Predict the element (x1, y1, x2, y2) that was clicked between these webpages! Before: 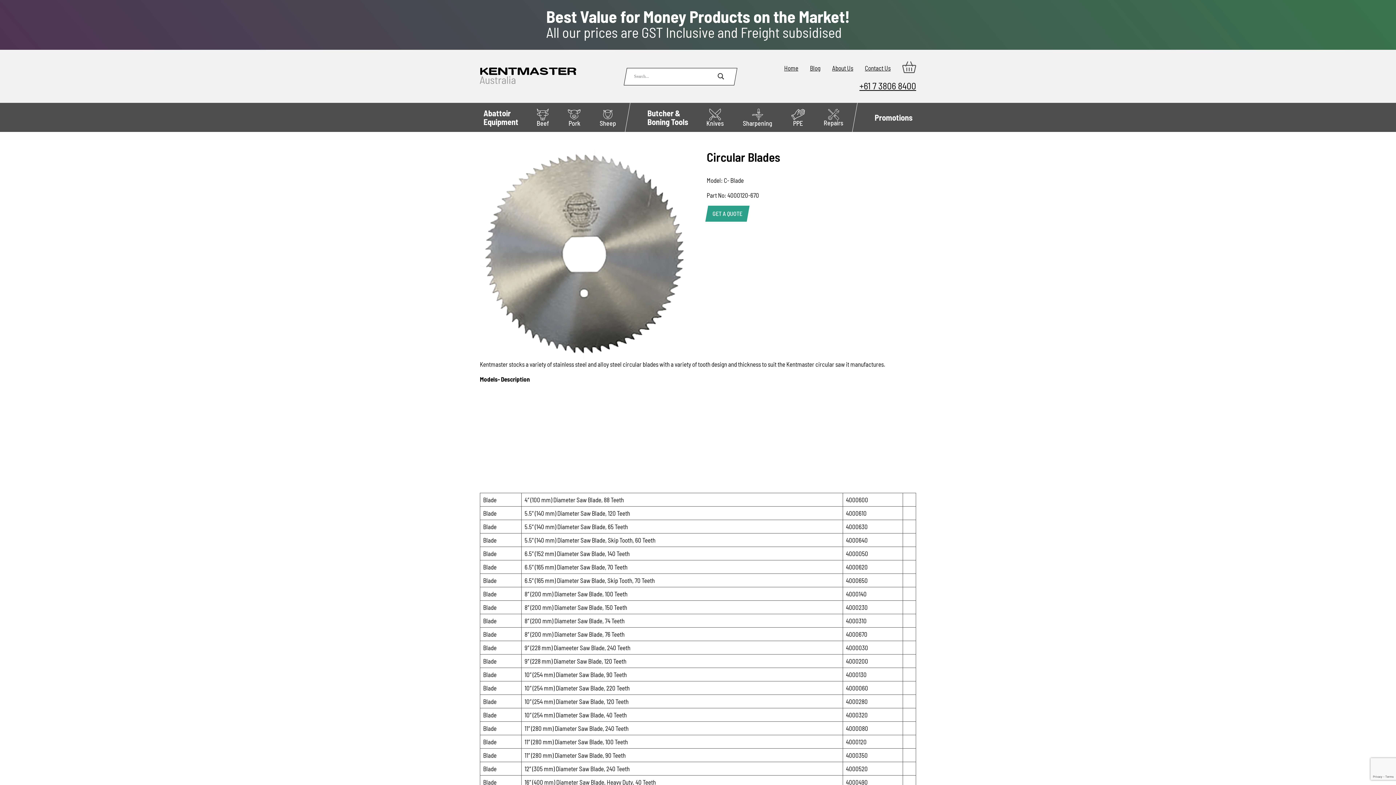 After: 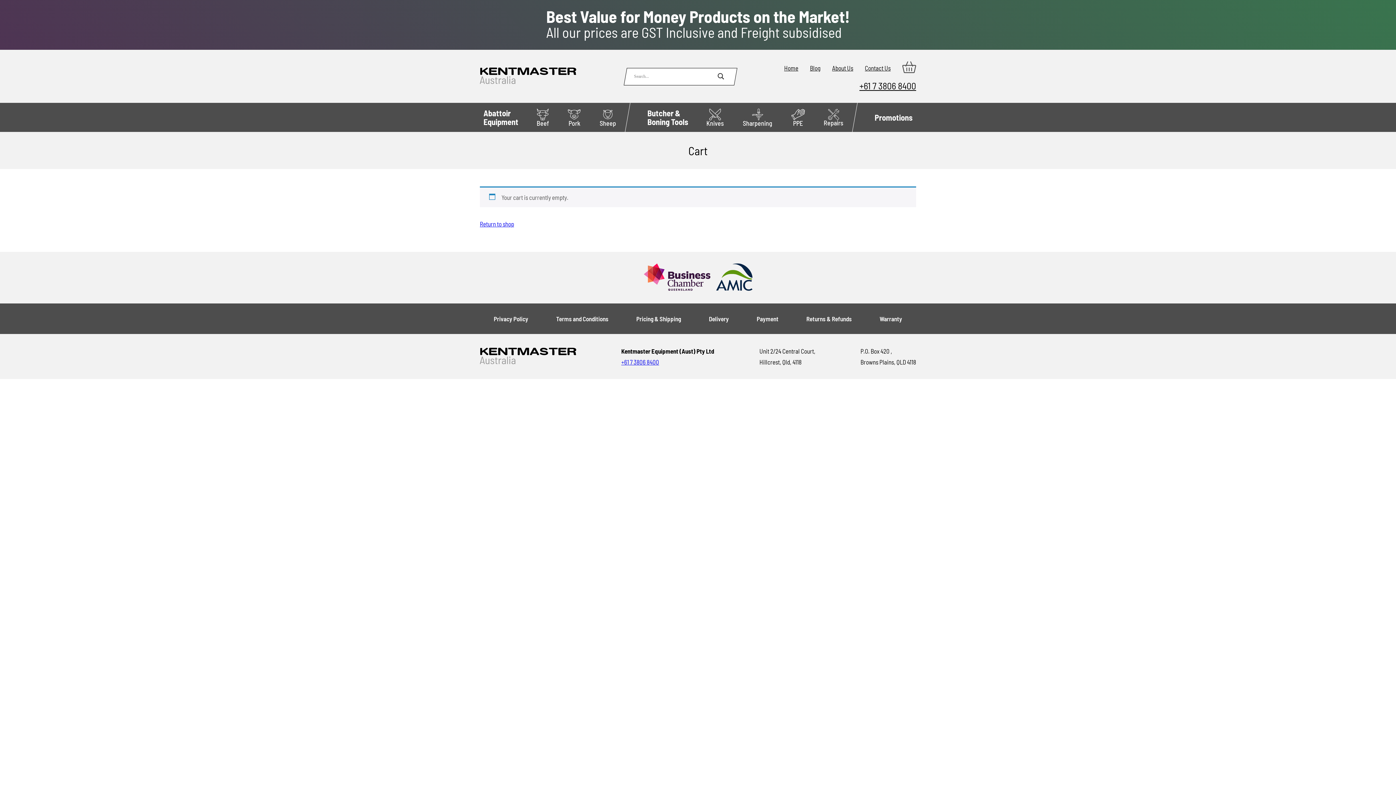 Action: bbox: (902, 66, 916, 74)